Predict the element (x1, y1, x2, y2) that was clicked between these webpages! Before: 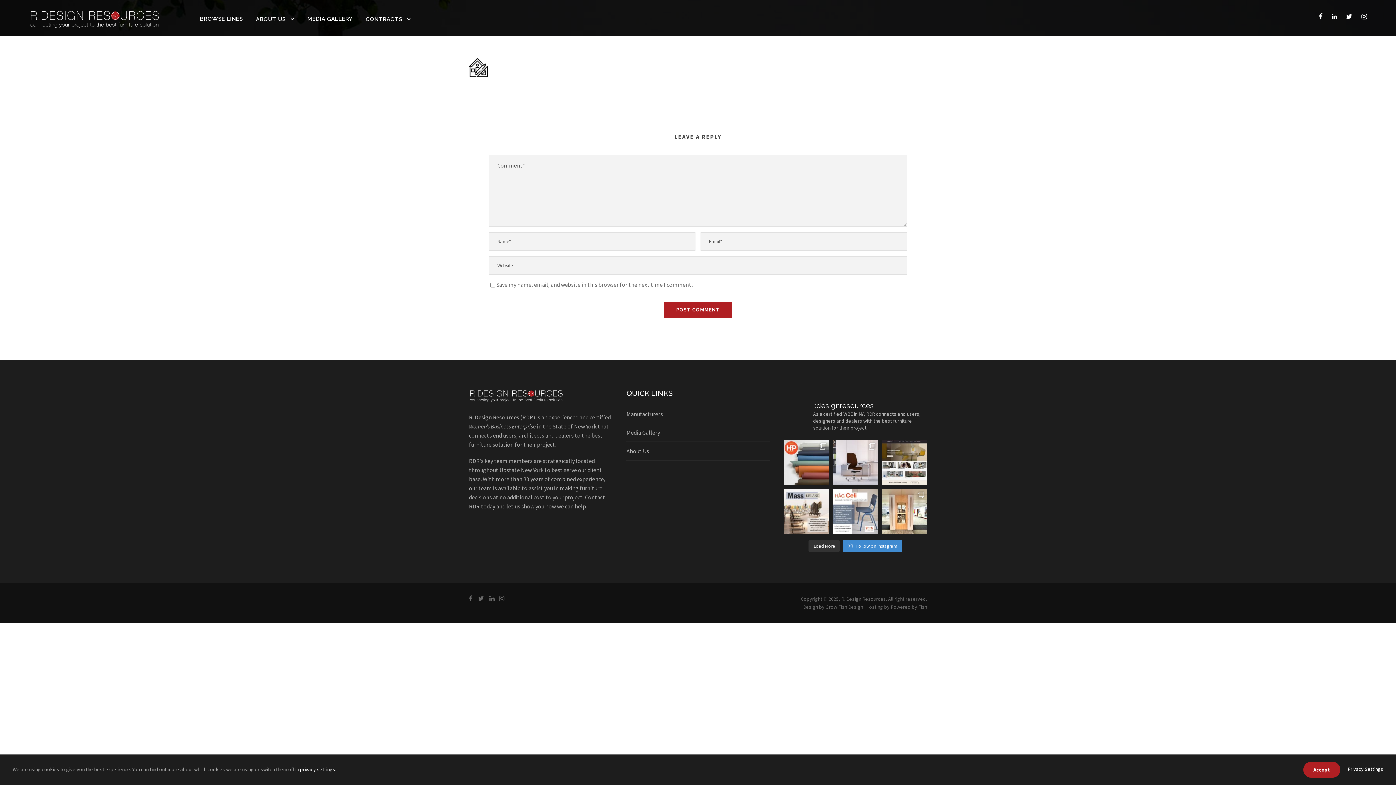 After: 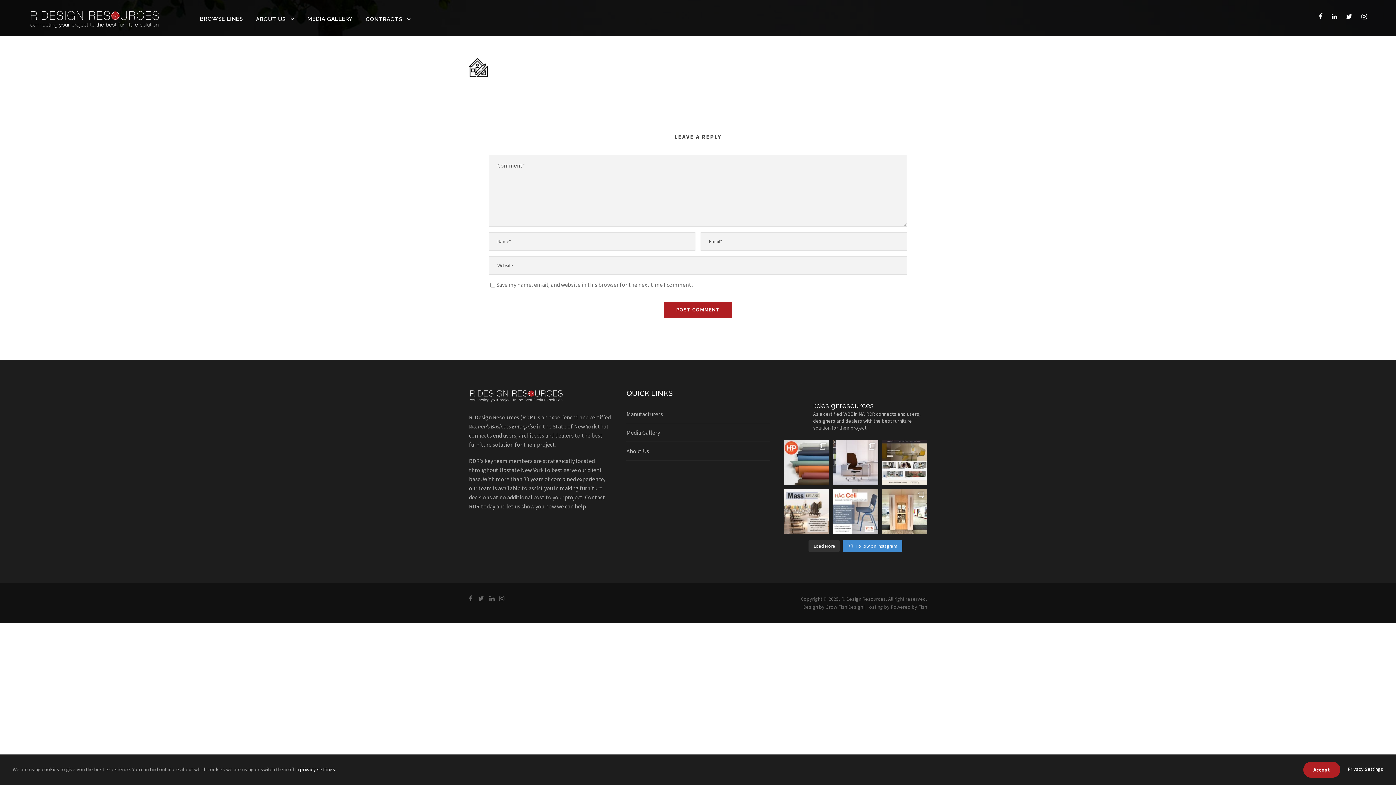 Action: bbox: (469, 596, 477, 602)